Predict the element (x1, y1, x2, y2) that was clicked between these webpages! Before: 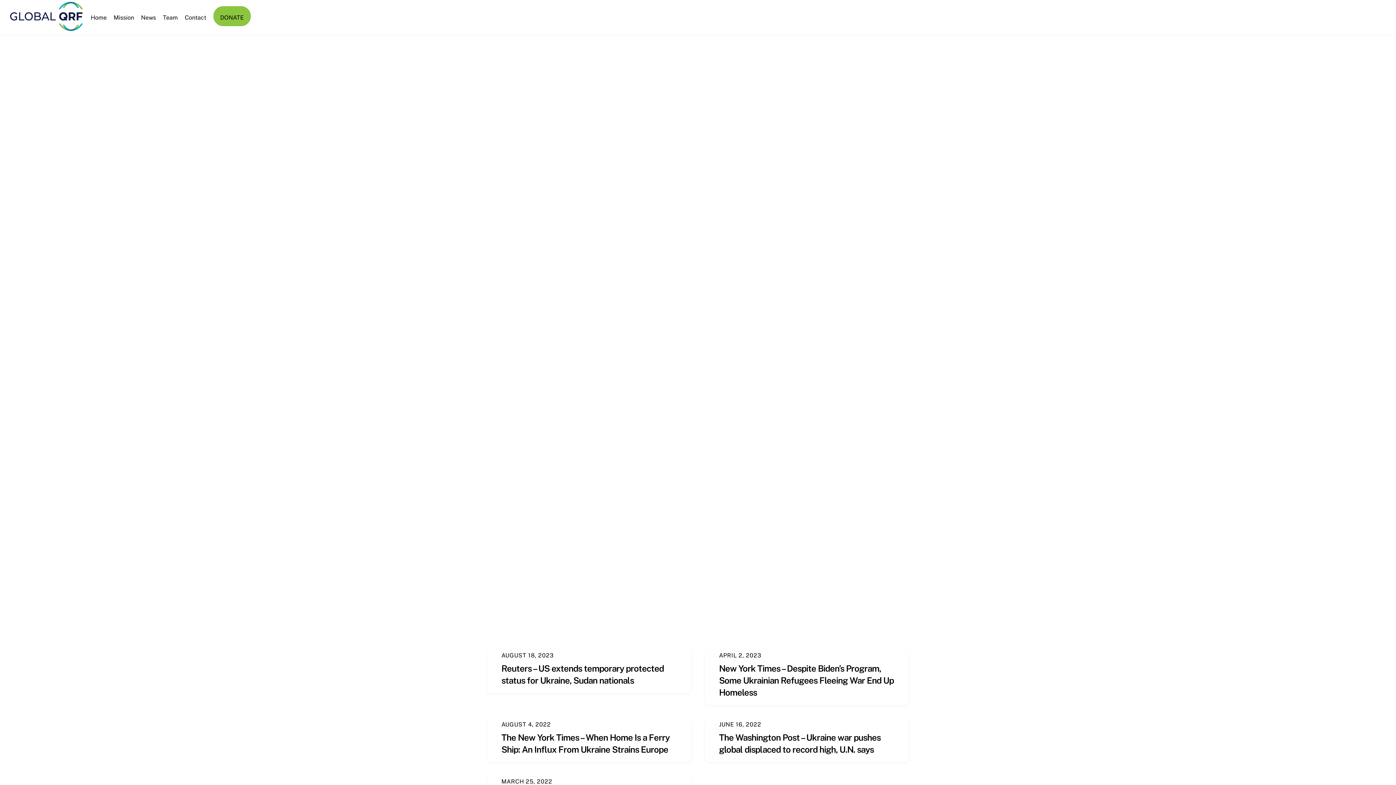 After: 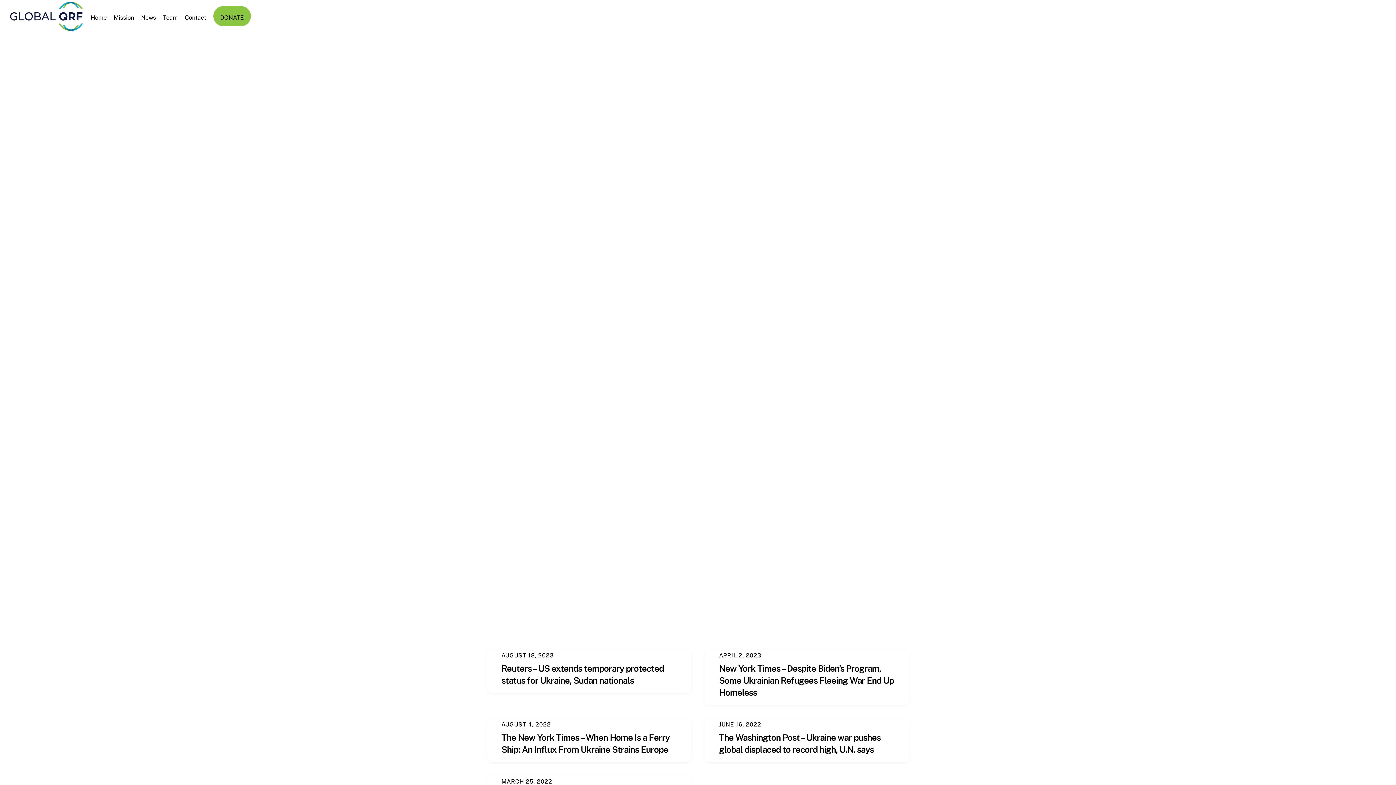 Action: label: New York Times – Despite Biden’s Program, Some Ukrainian Refugees Fleeing War End Up Homeless bbox: (719, 663, 894, 697)